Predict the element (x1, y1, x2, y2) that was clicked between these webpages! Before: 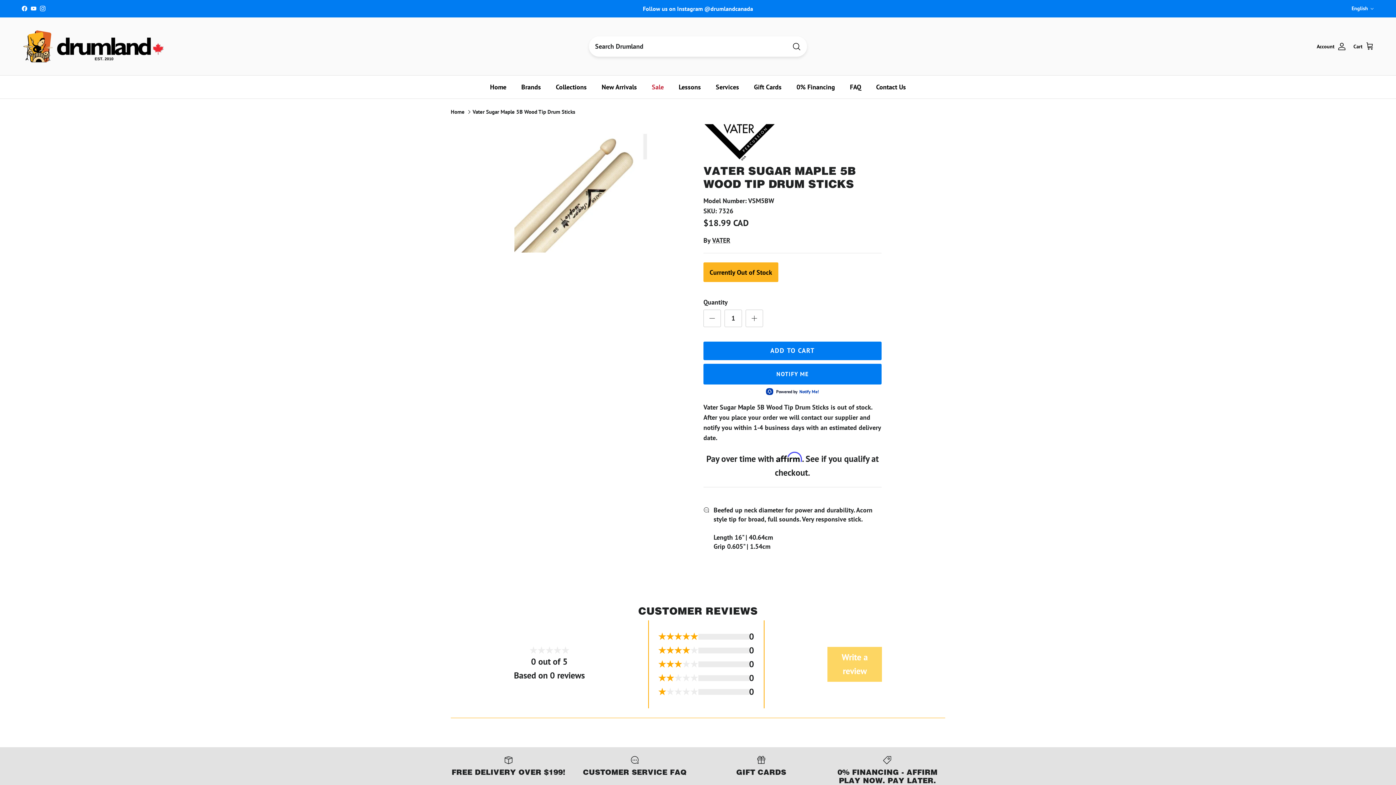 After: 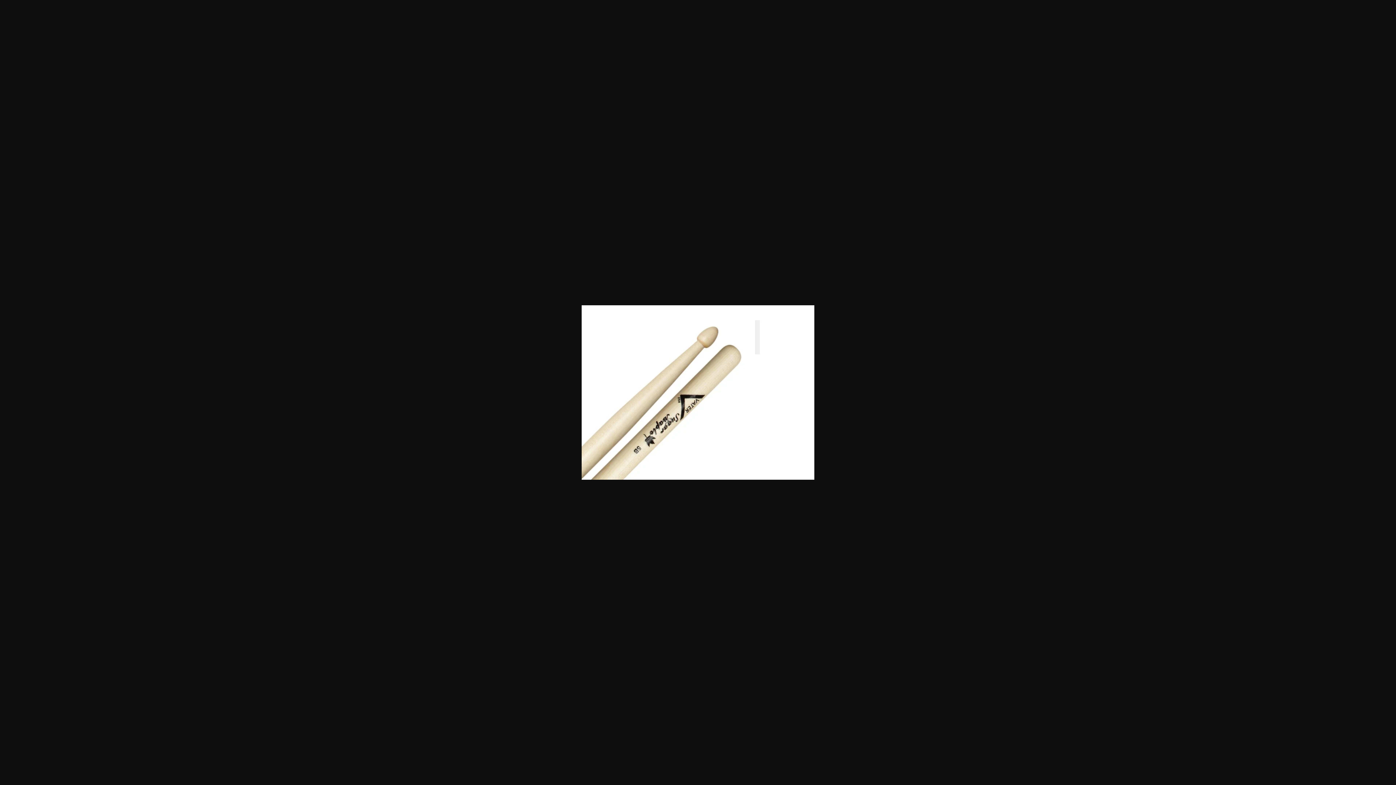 Action: bbox: (514, 246, 687, 254)